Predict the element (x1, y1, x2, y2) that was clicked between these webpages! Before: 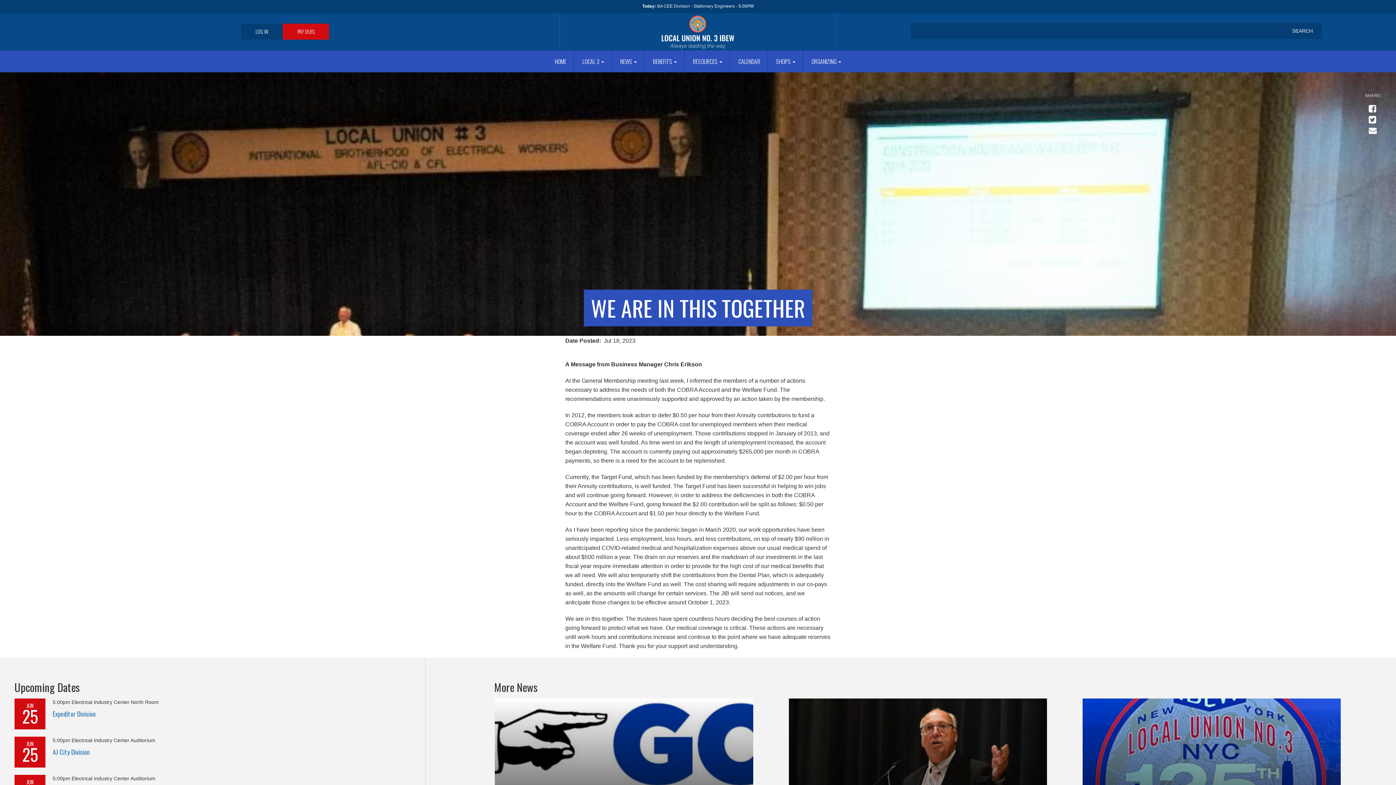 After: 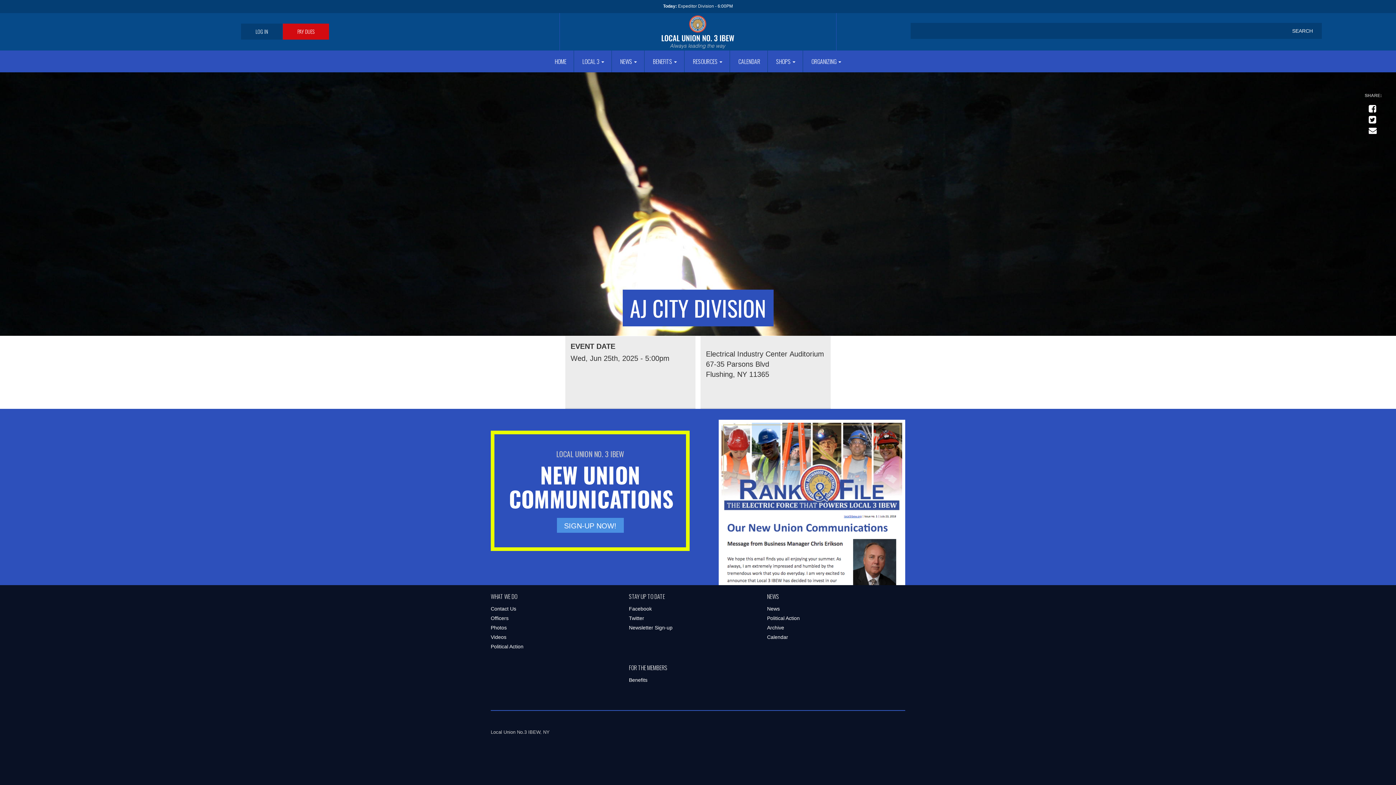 Action: label: AJ City Division bbox: (52, 747, 89, 757)